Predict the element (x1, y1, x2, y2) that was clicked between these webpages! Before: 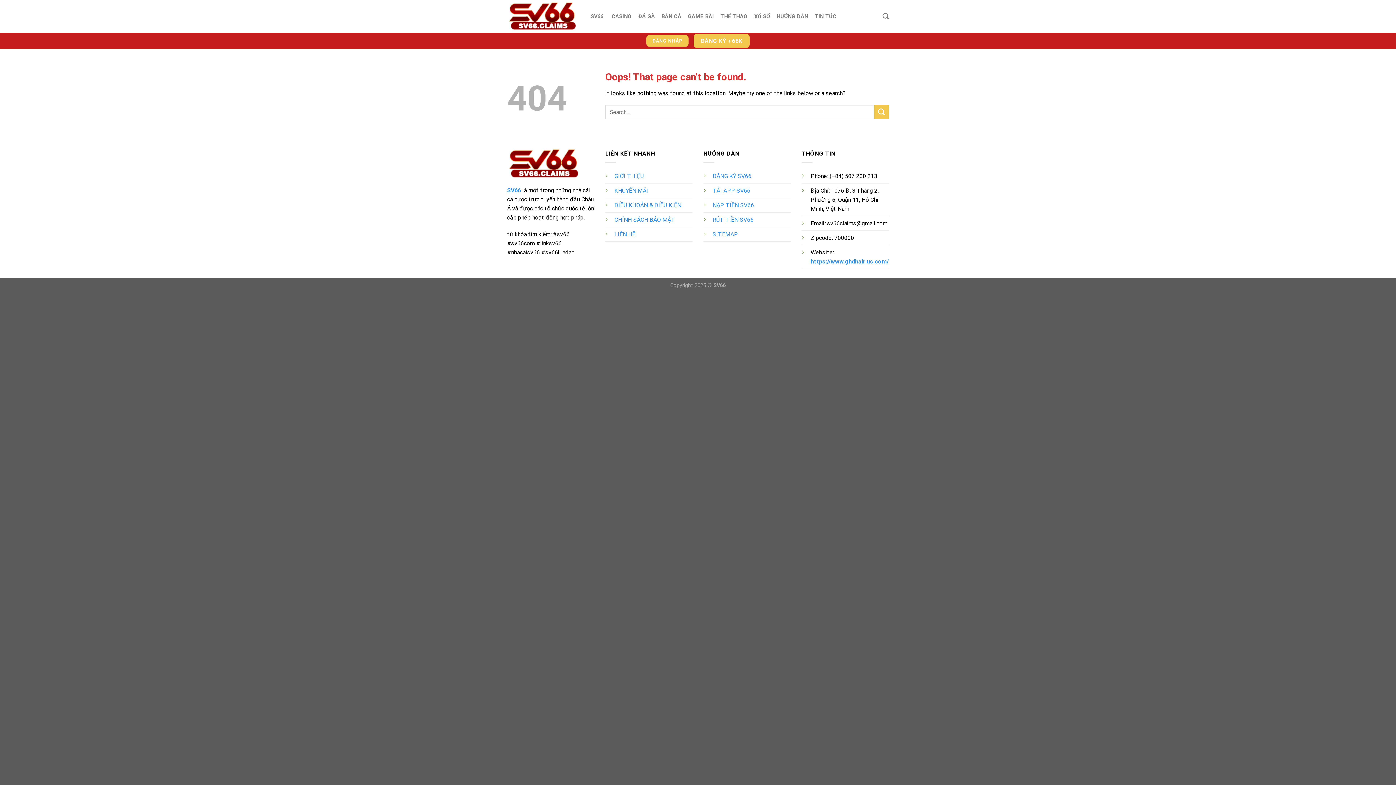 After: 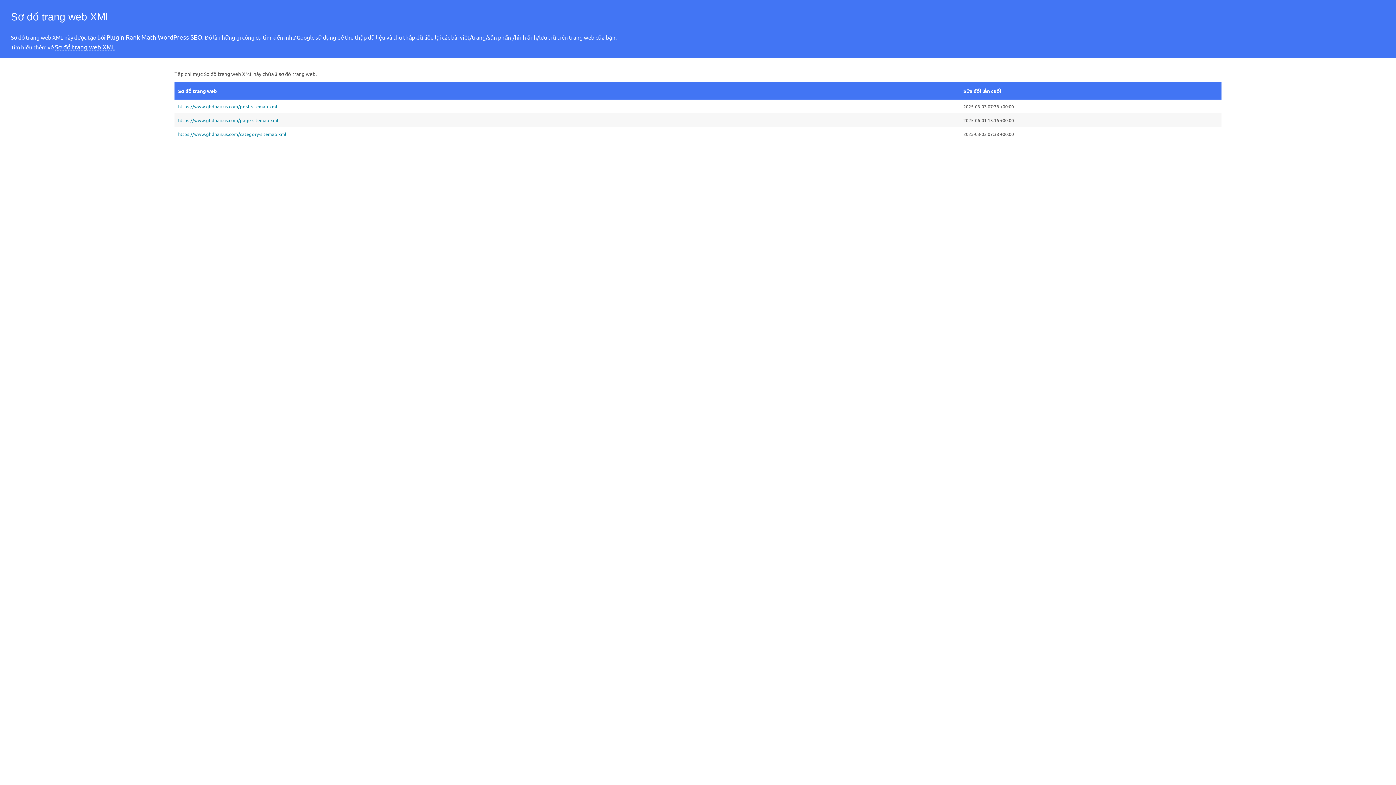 Action: label: SITEMAP bbox: (712, 230, 738, 237)